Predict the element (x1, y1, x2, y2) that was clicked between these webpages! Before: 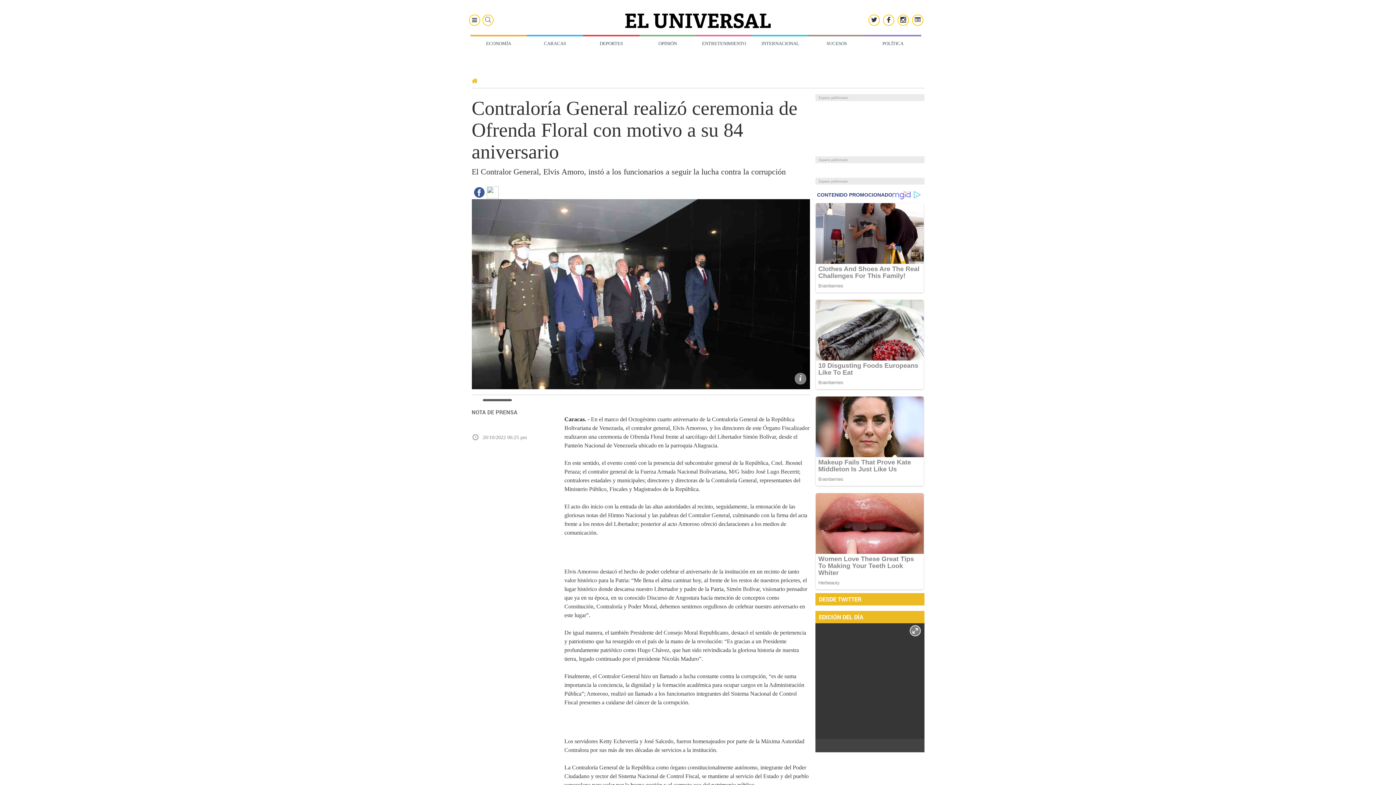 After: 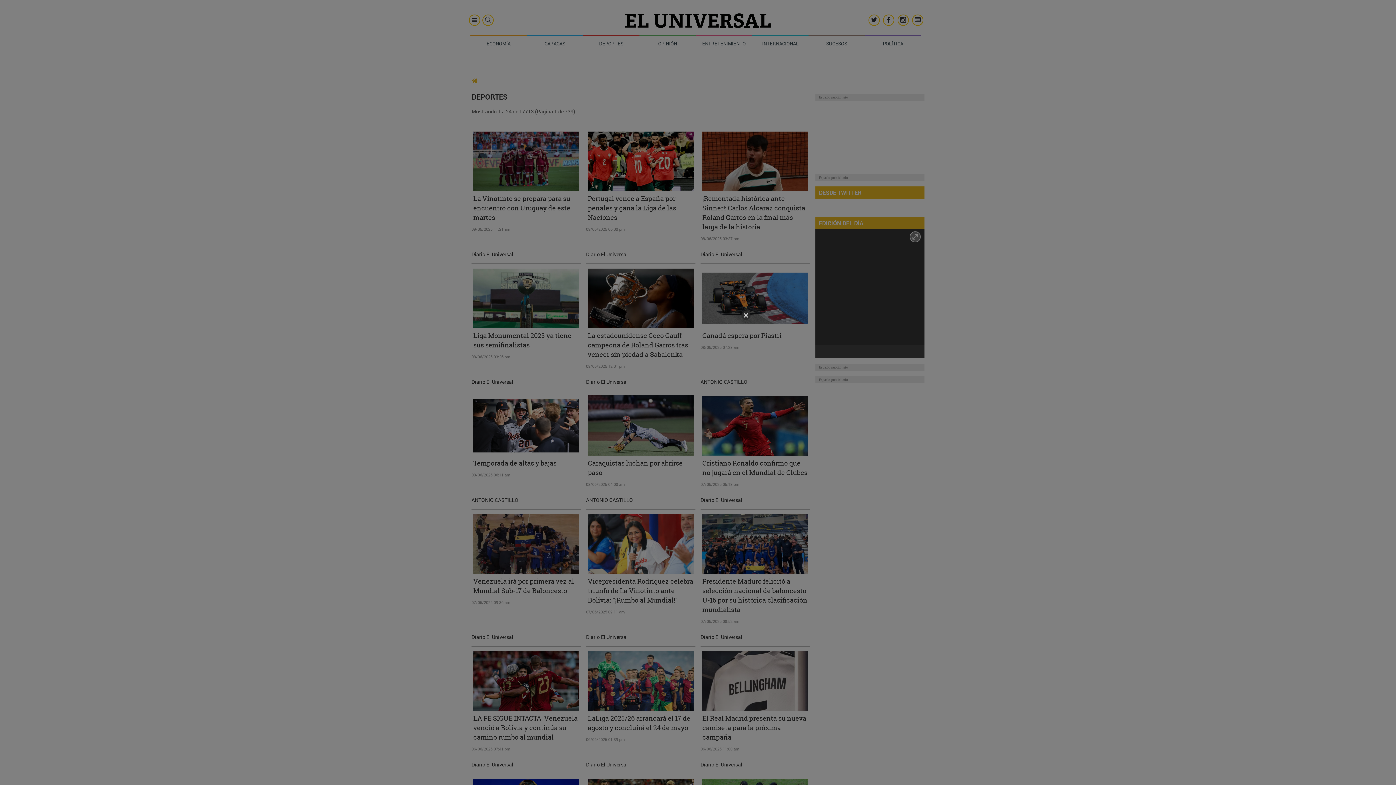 Action: bbox: (583, 34, 639, 50) label: DEPORTES